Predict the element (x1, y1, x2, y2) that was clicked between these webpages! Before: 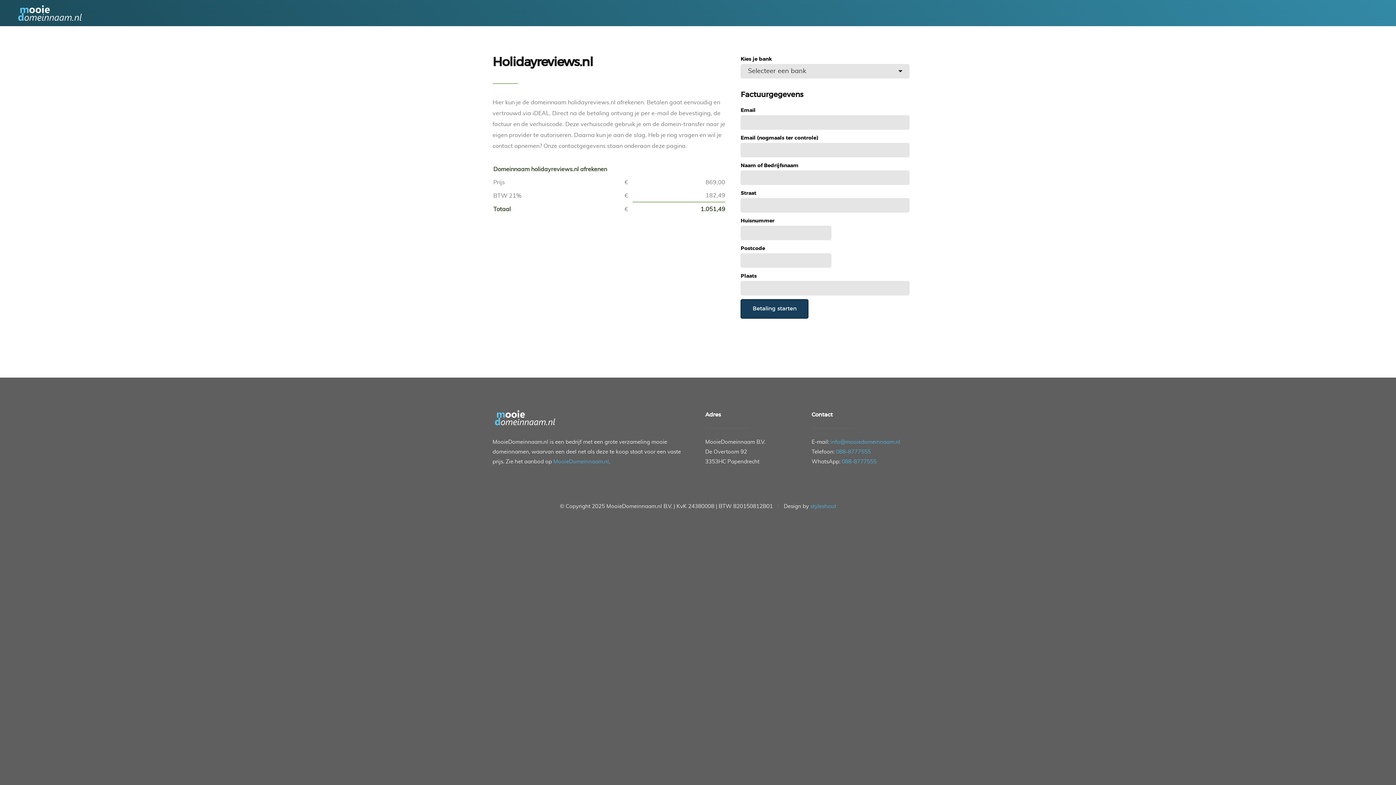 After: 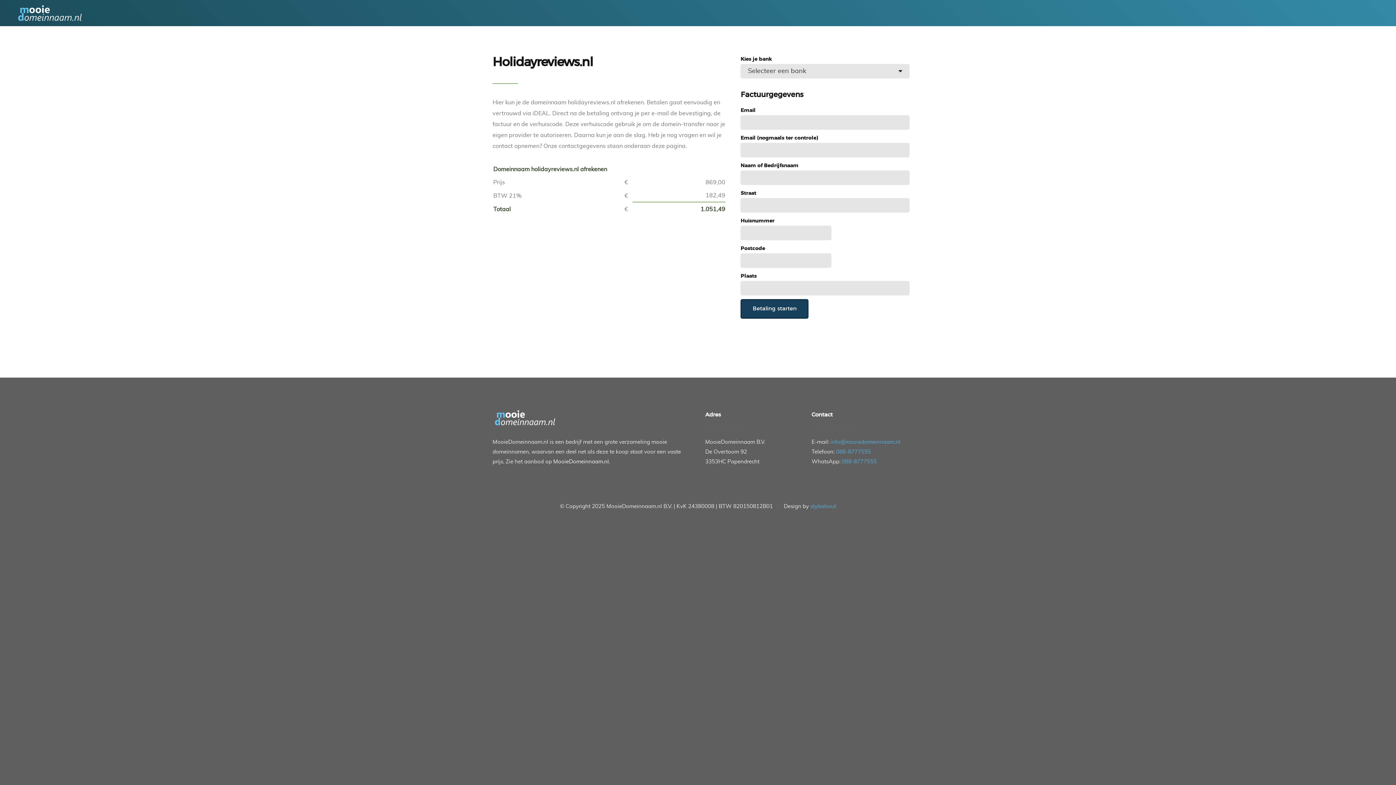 Action: label: MooieDomeinnaam.nl bbox: (553, 459, 609, 464)